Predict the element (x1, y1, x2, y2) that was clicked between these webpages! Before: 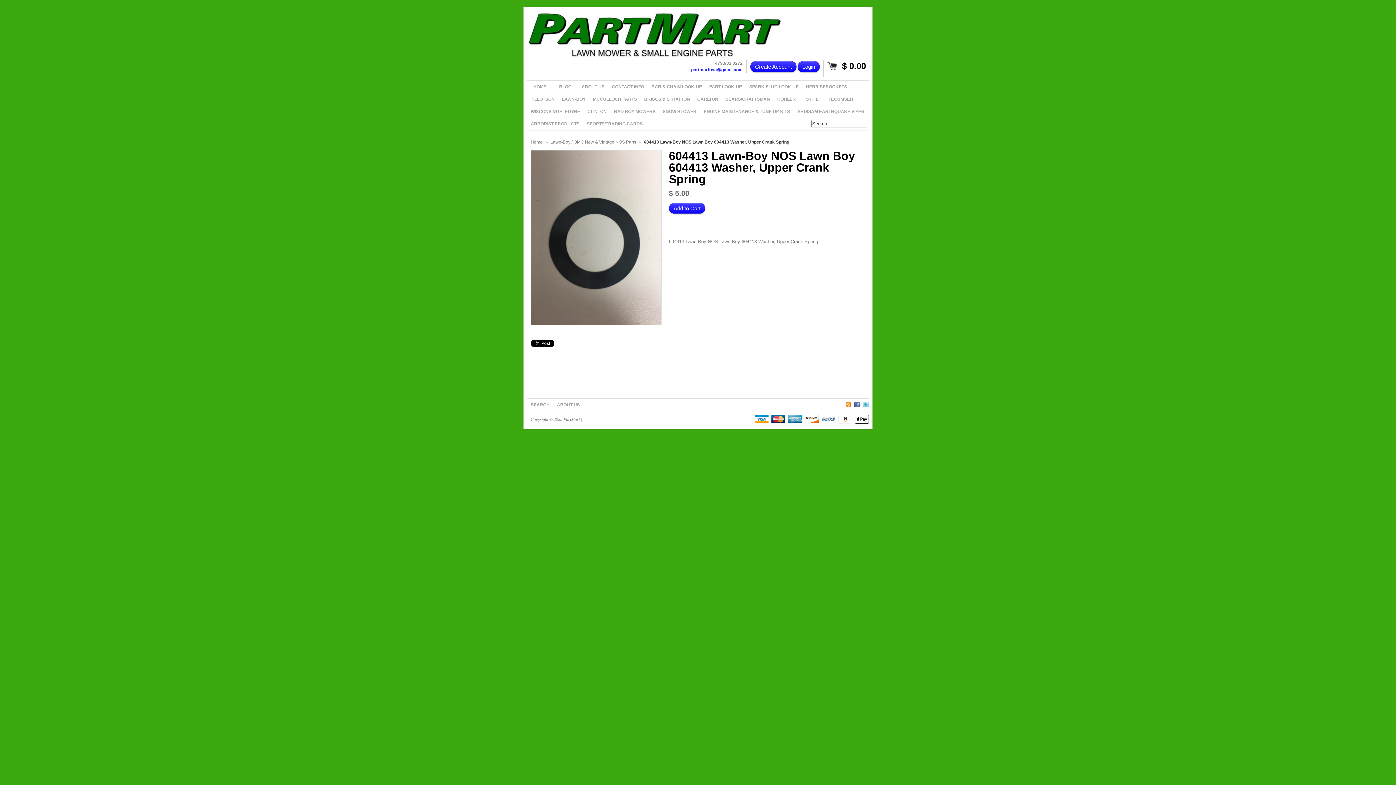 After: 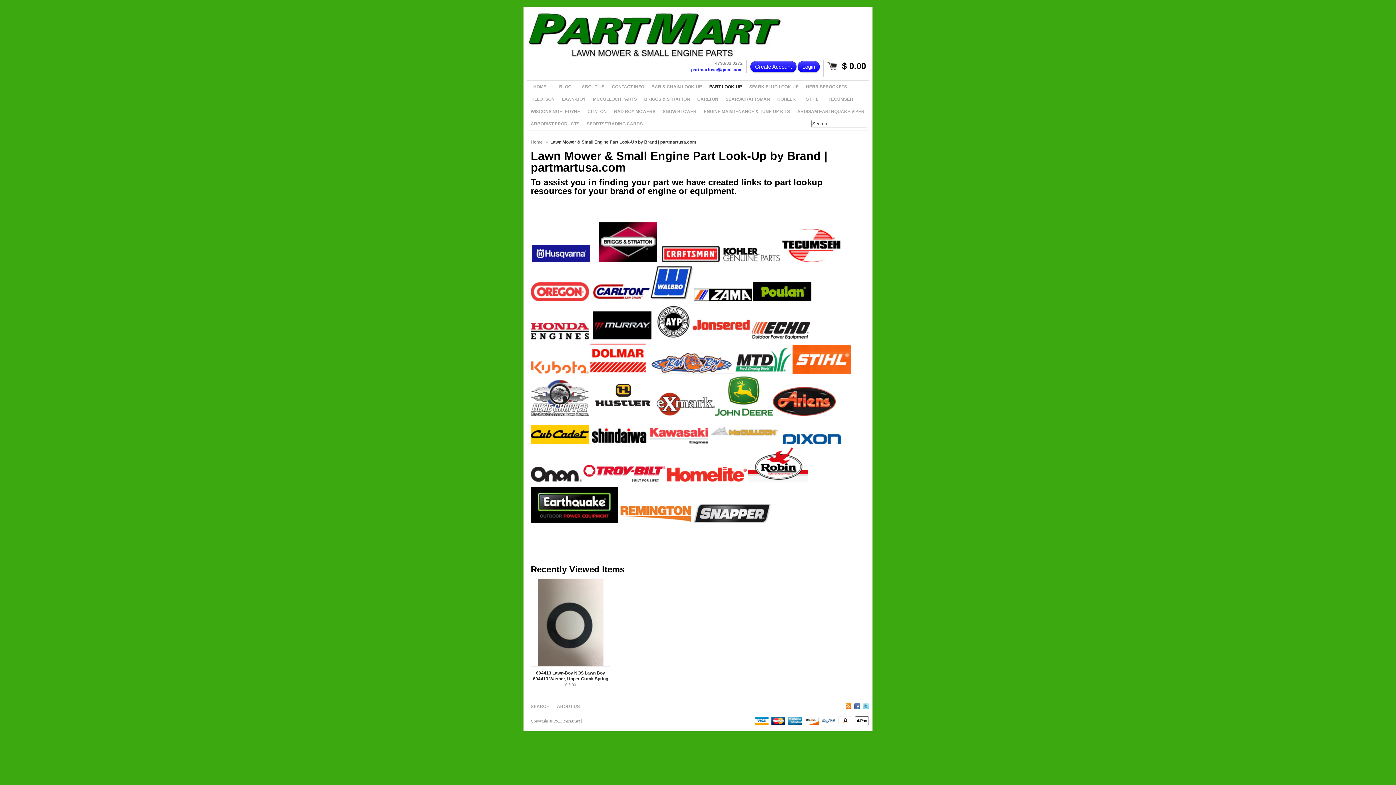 Action: label: PART LOOK-UP bbox: (705, 80, 745, 93)